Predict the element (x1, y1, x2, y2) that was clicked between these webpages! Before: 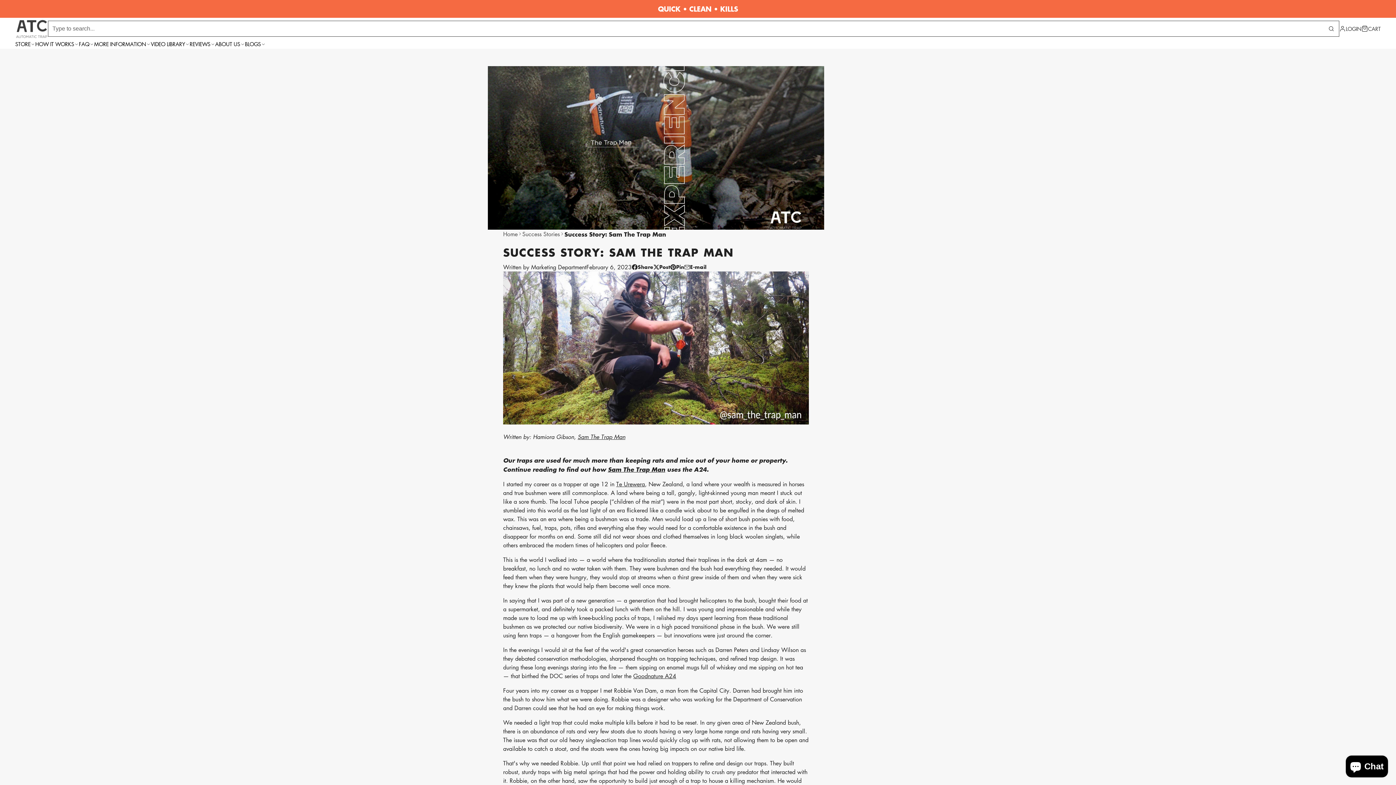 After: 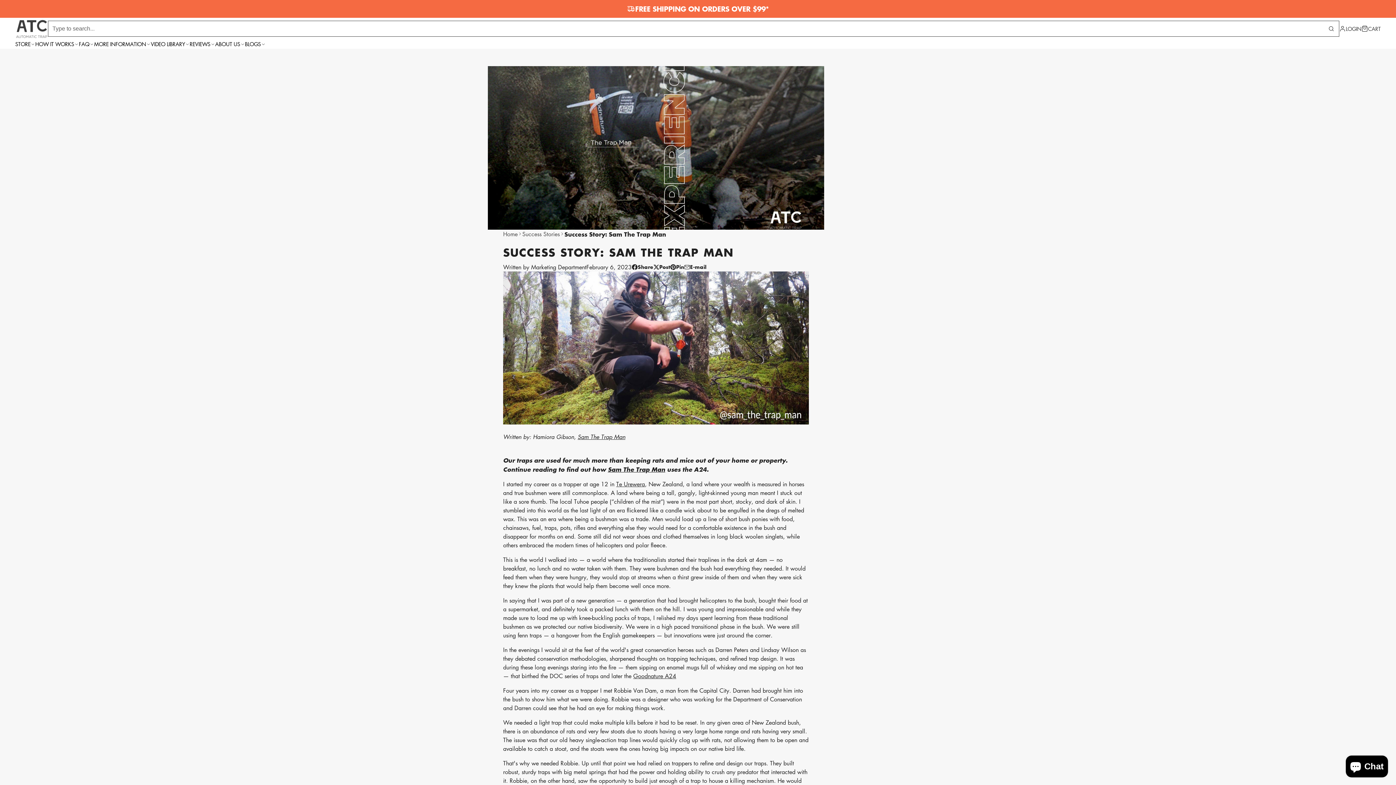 Action: bbox: (653, 263, 670, 270) label: Post
Post on X
Opens in a new window.